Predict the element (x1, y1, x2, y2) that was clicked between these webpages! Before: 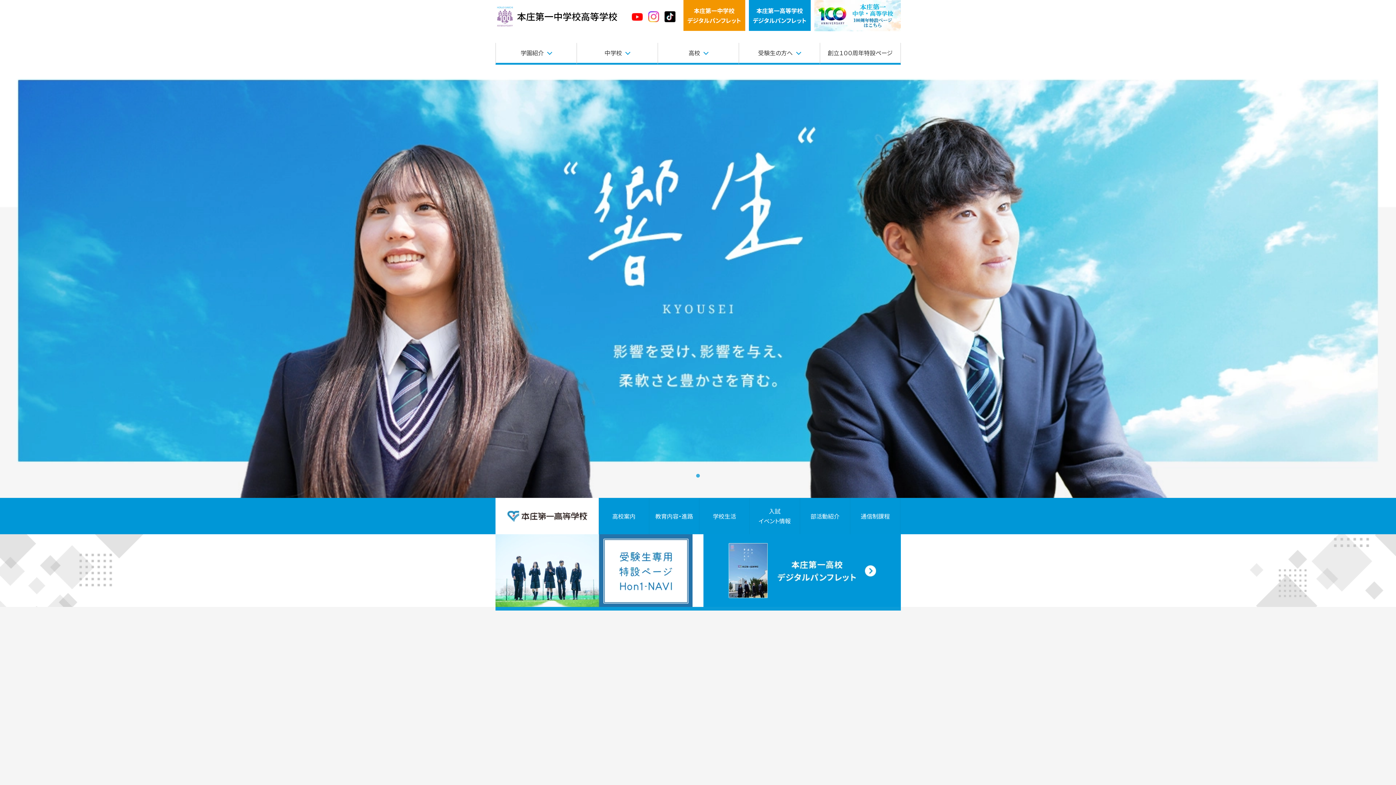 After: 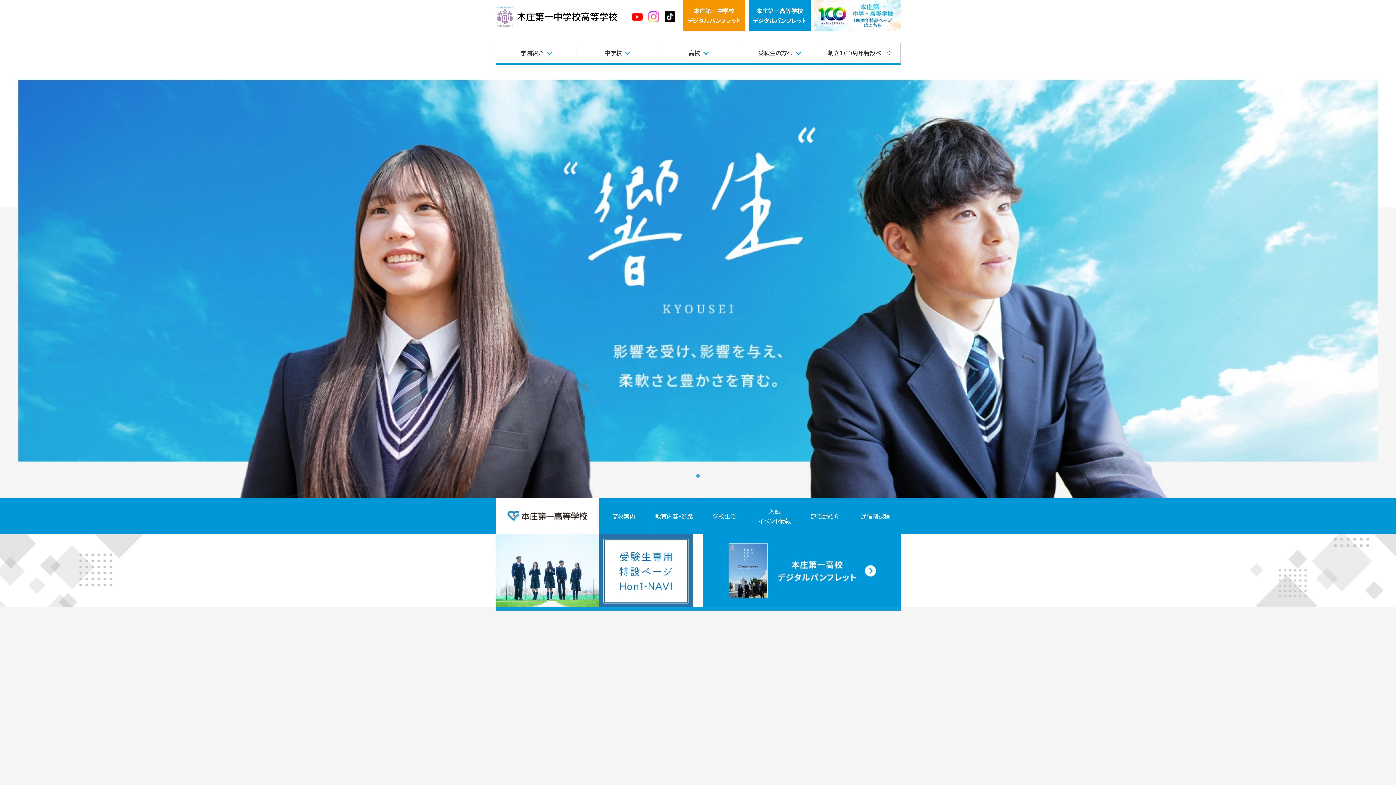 Action: bbox: (648, 11, 659, 22)